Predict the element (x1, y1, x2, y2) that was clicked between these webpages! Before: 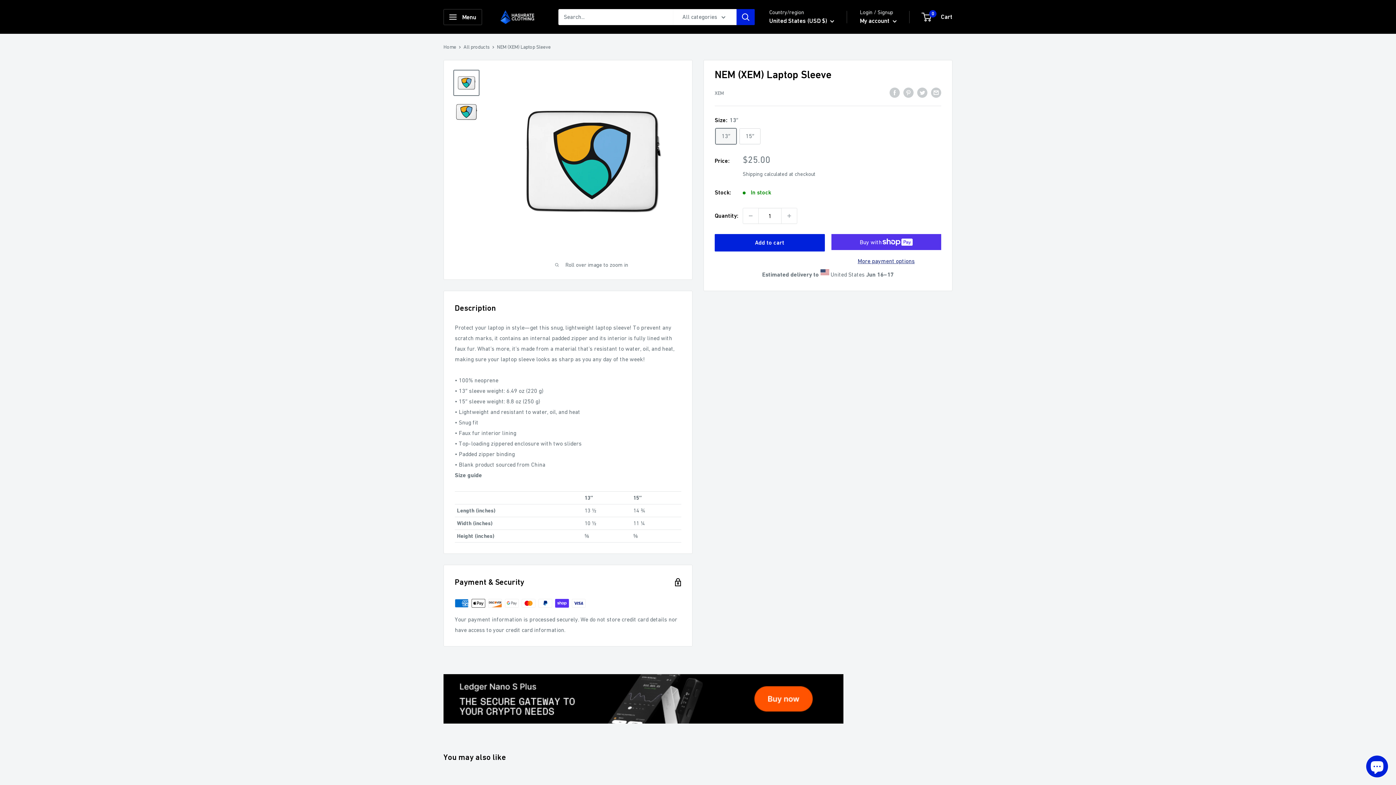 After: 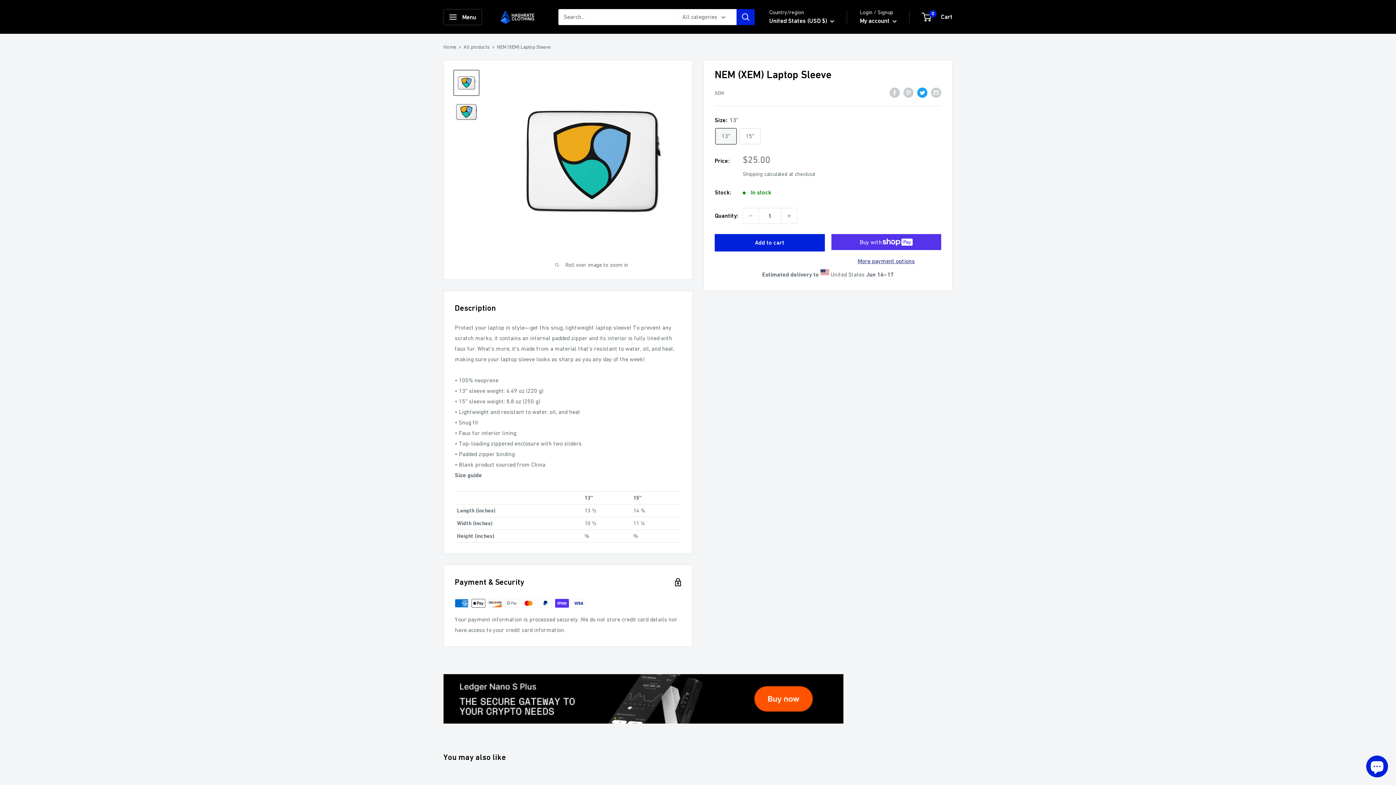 Action: bbox: (917, 86, 927, 97) label: Tweet on Twitter